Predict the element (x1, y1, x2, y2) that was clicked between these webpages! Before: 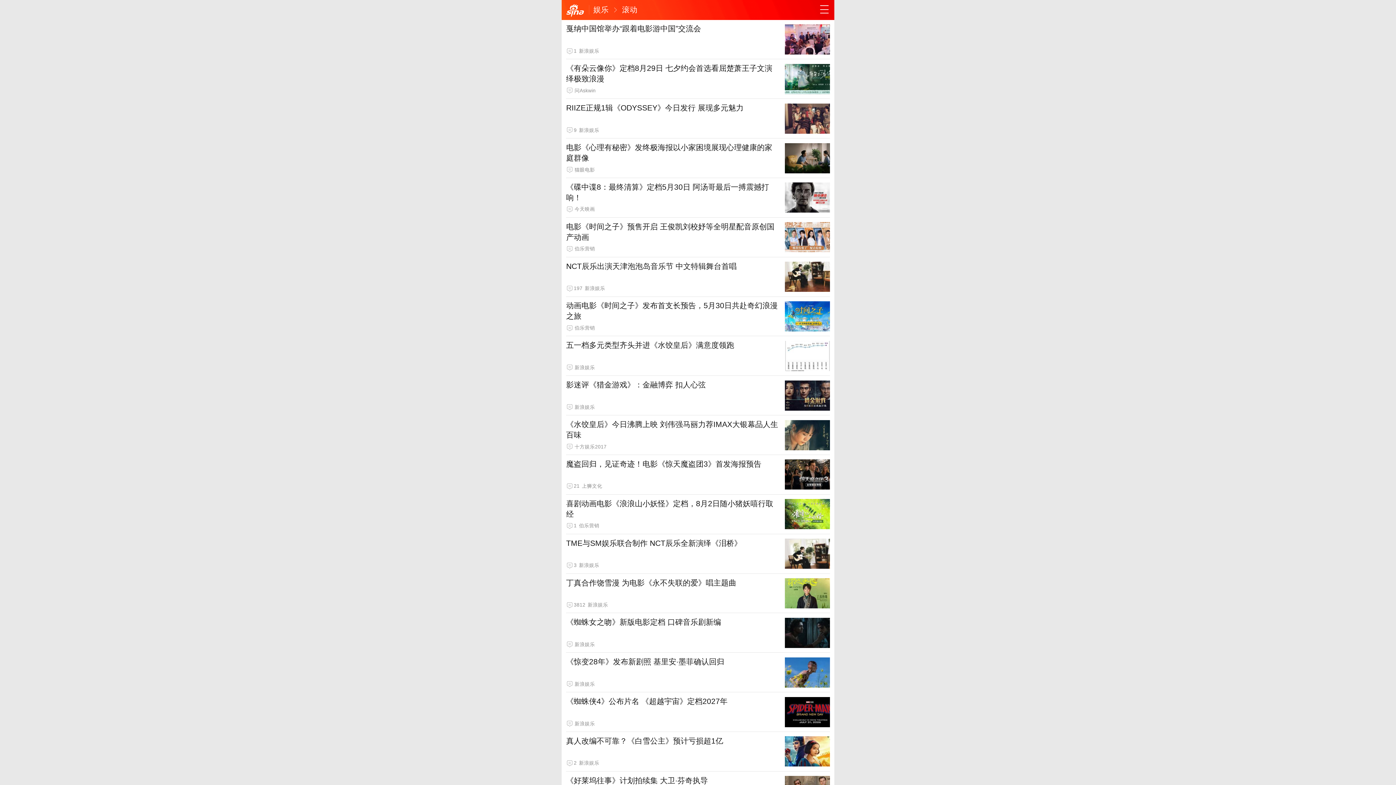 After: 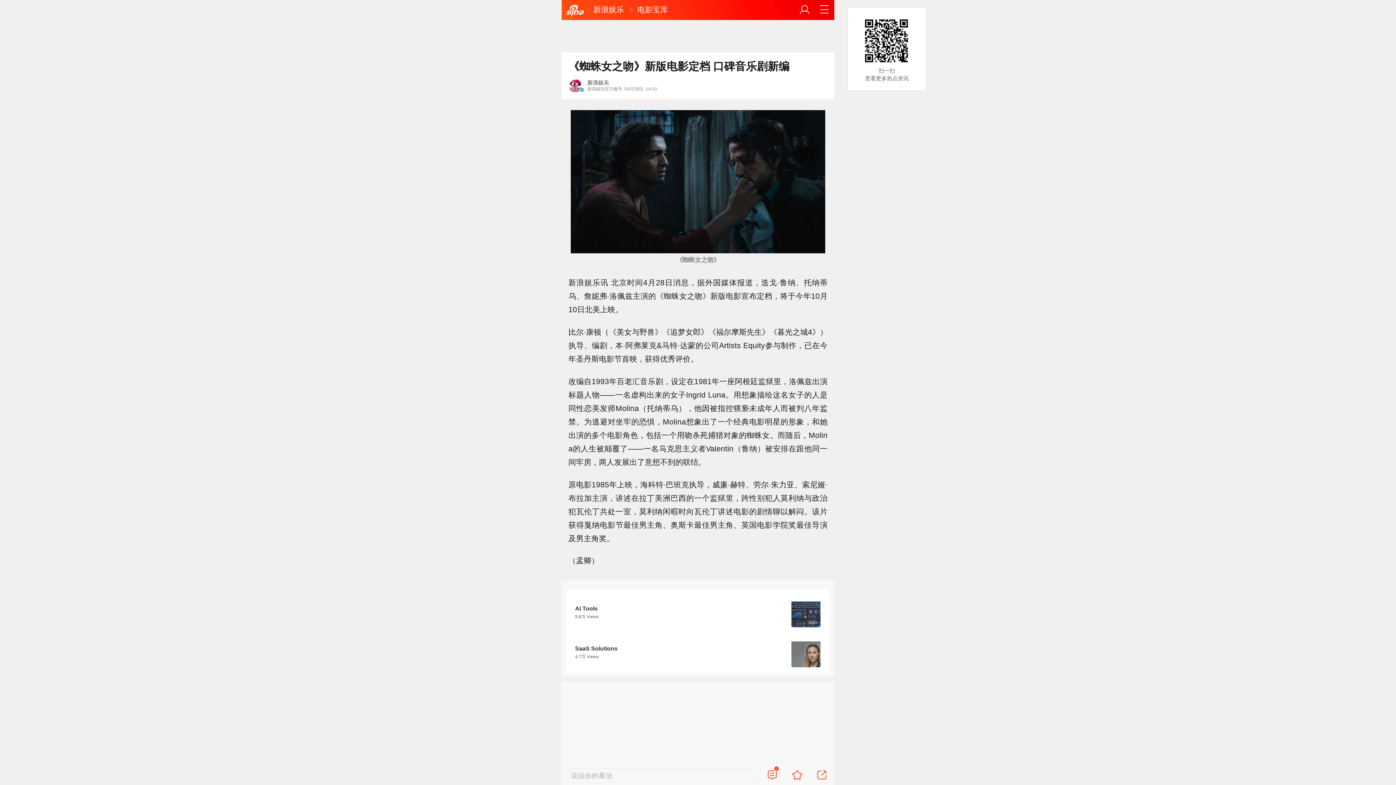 Action: bbox: (566, 613, 830, 653) label: 《蜘蛛女之吻》新版电影定档 口碑音乐剧新编
新浪娱乐